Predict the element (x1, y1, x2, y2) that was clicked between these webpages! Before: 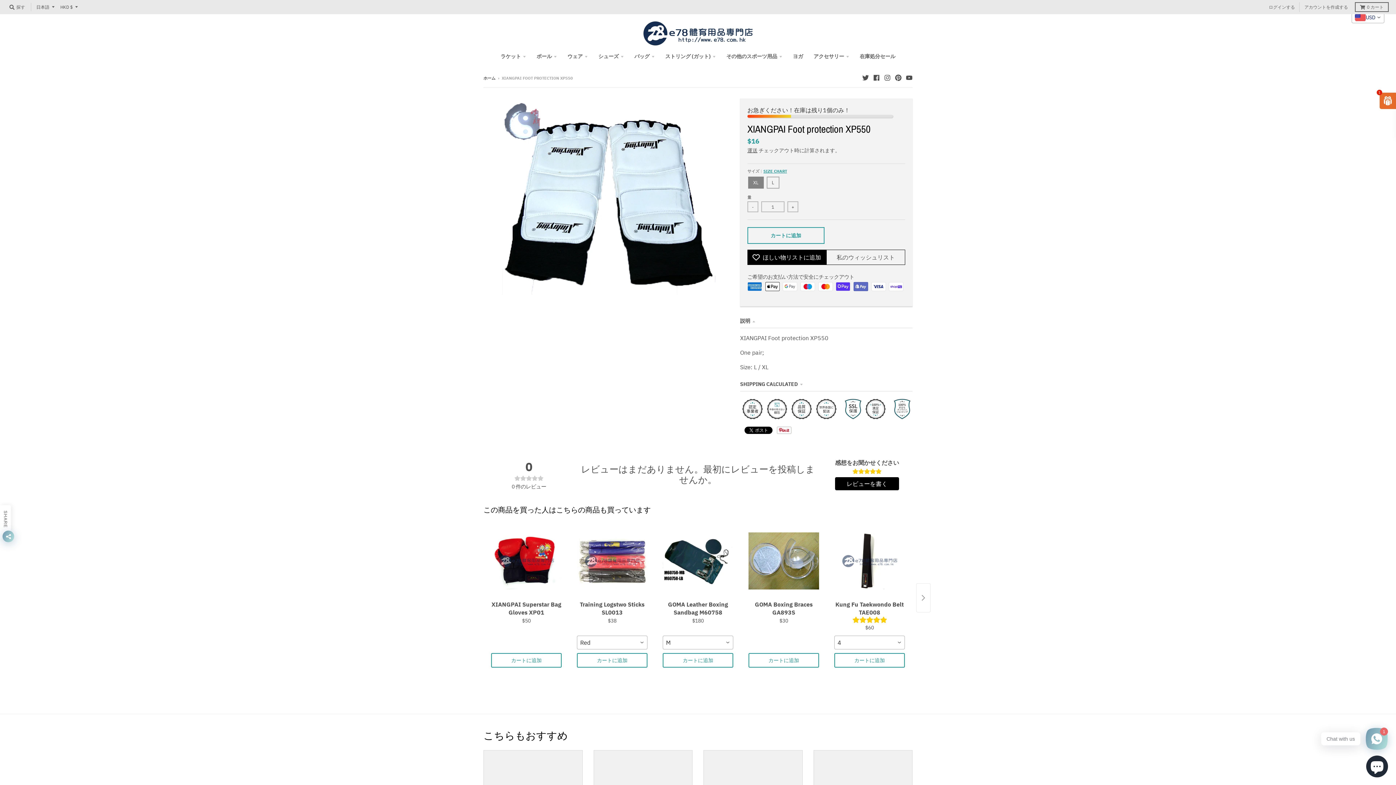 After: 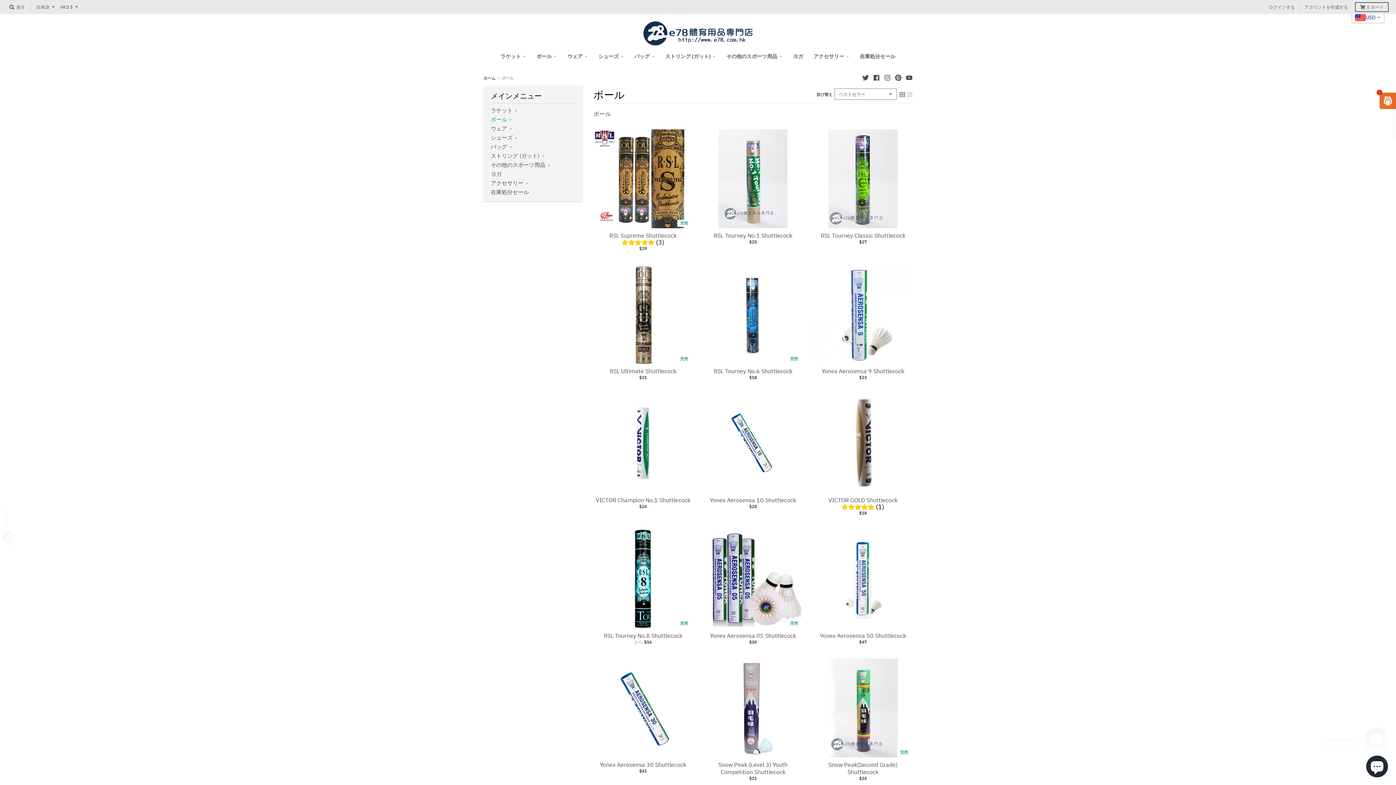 Action: label: ボール bbox: (532, 49, 561, 62)